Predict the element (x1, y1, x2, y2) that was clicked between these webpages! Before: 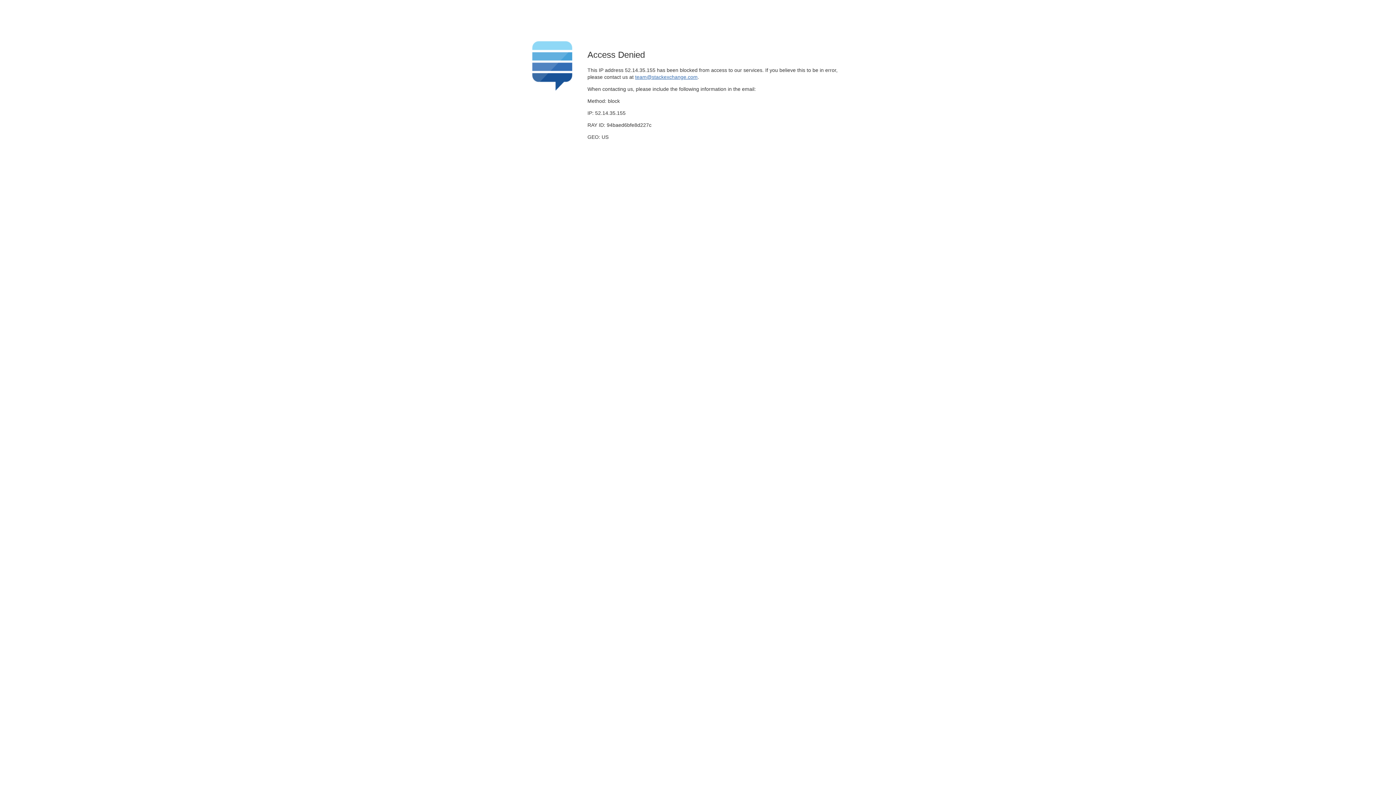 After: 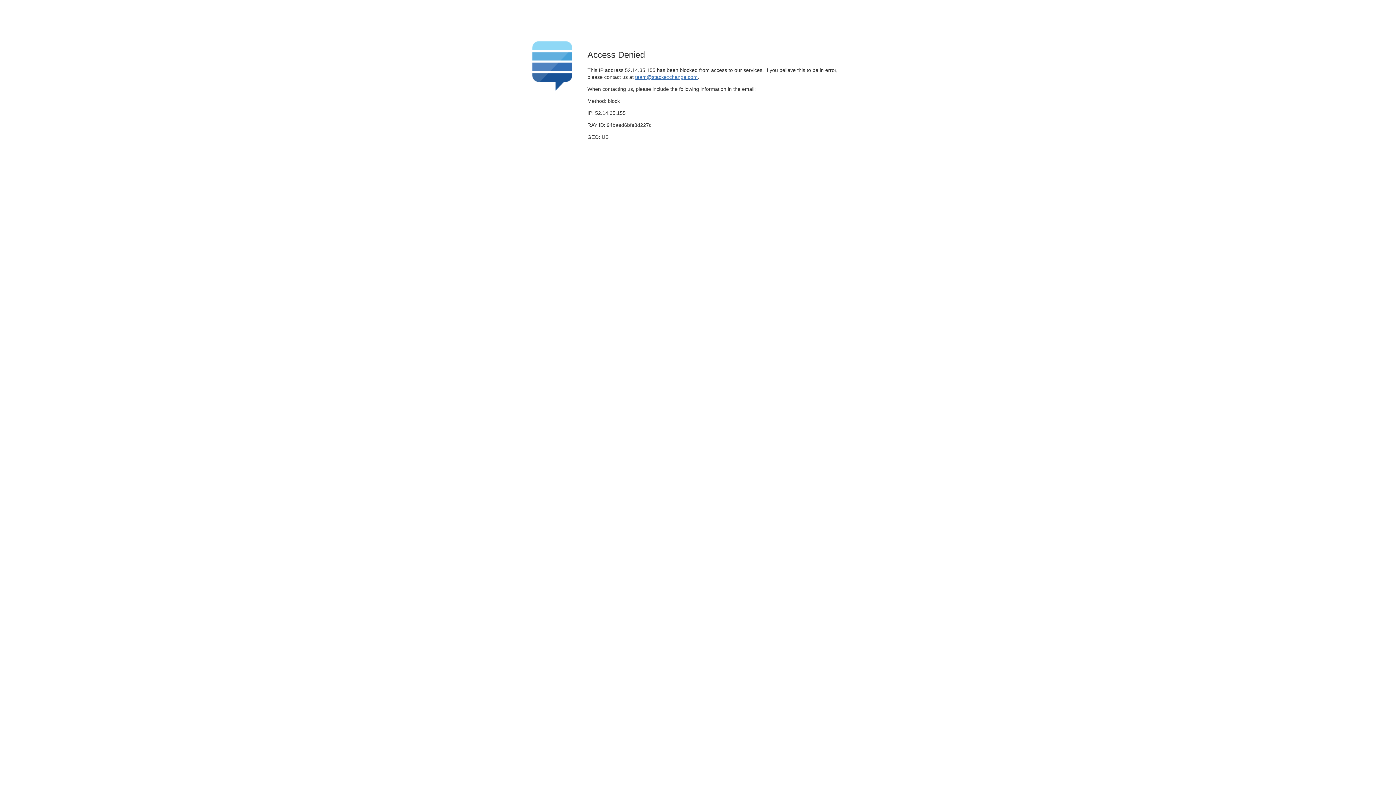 Action: label: team@stackexchange.com bbox: (635, 74, 697, 79)